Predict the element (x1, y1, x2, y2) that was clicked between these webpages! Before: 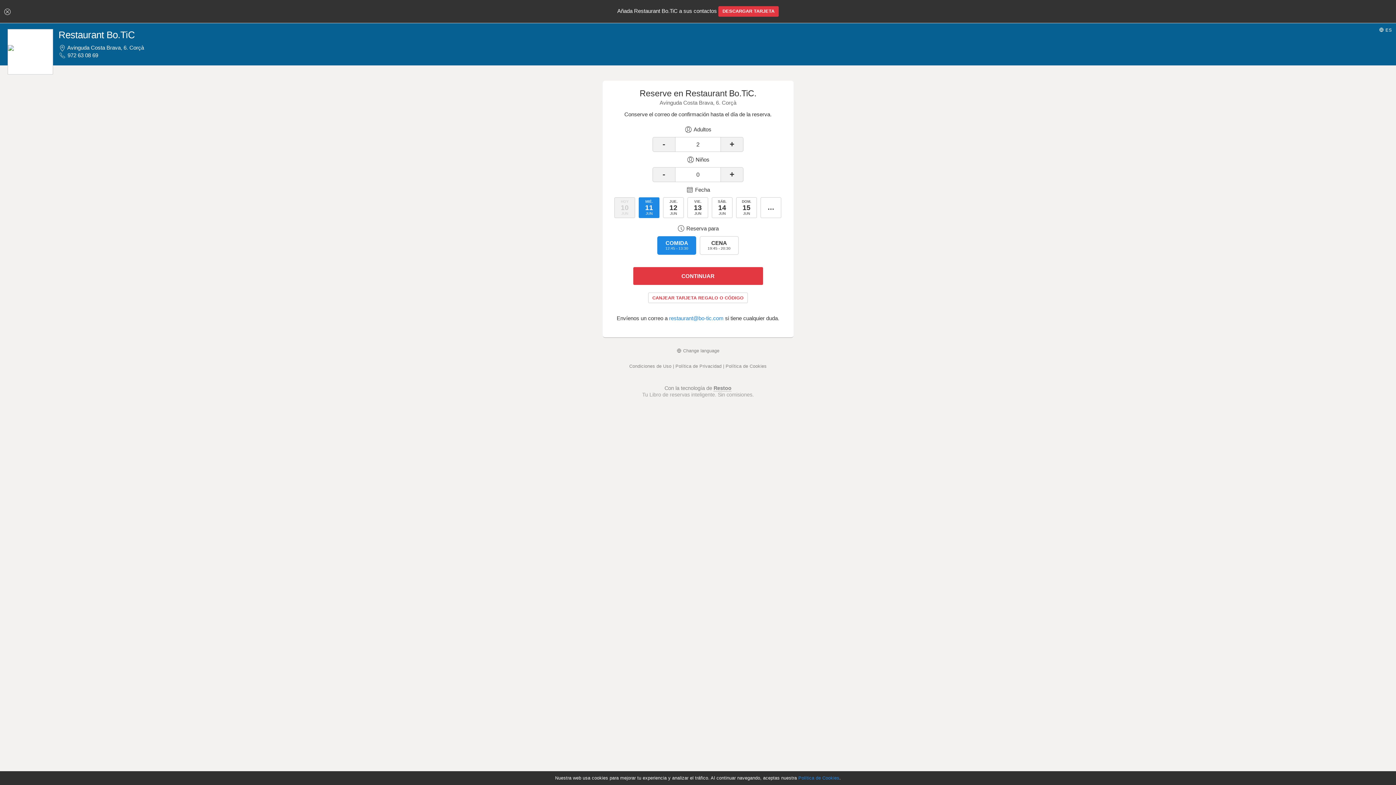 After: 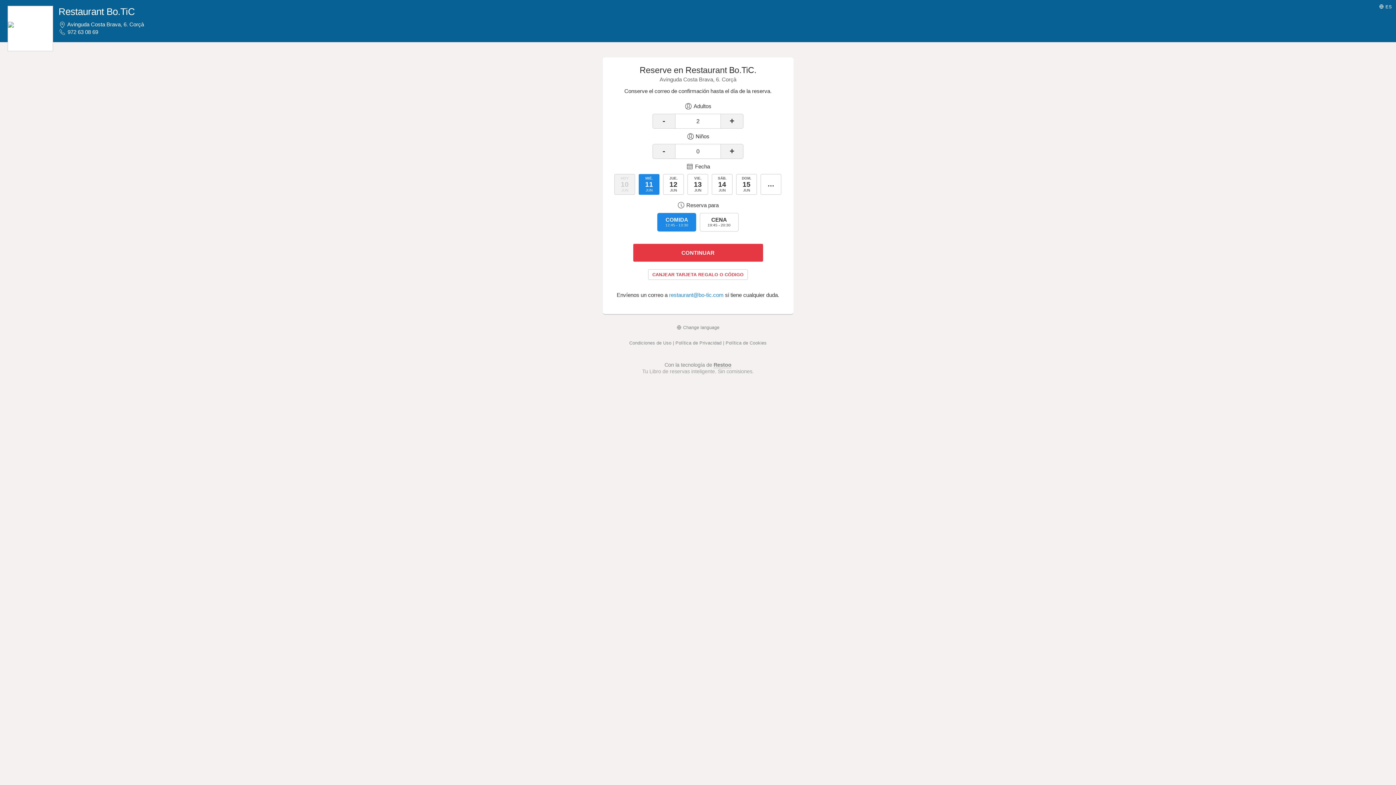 Action: bbox: (0, -1, 14, 24)